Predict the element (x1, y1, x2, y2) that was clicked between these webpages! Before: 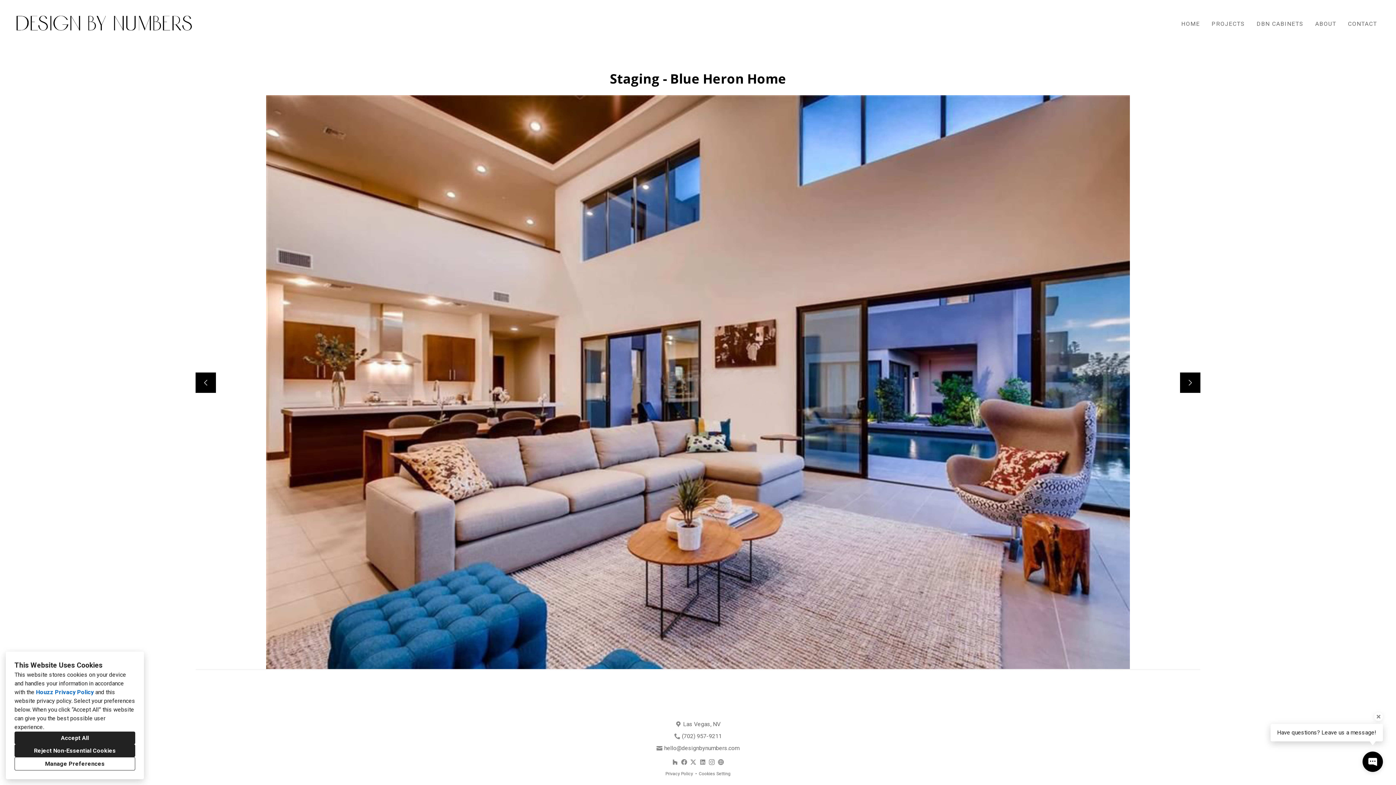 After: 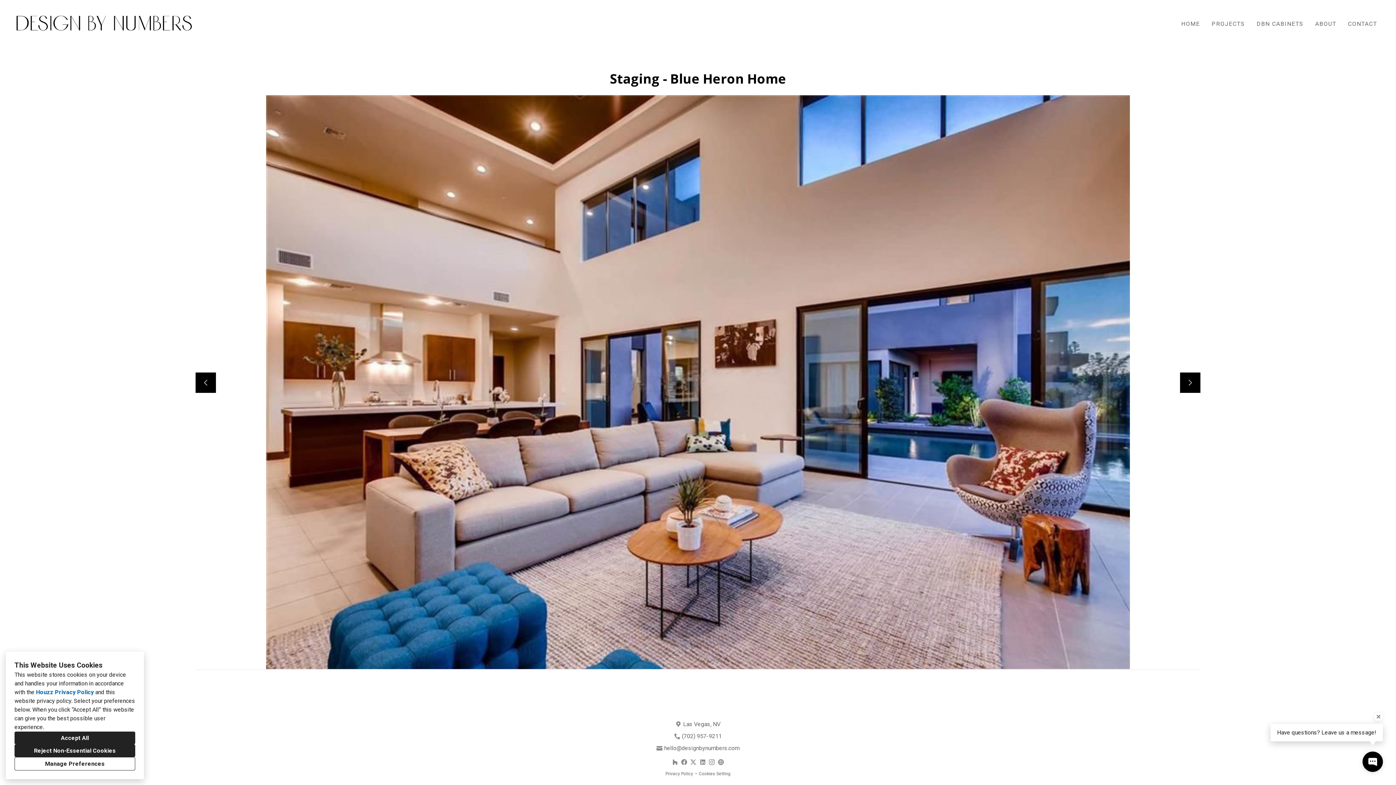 Action: label: Instagram bbox: (707, 757, 716, 767)